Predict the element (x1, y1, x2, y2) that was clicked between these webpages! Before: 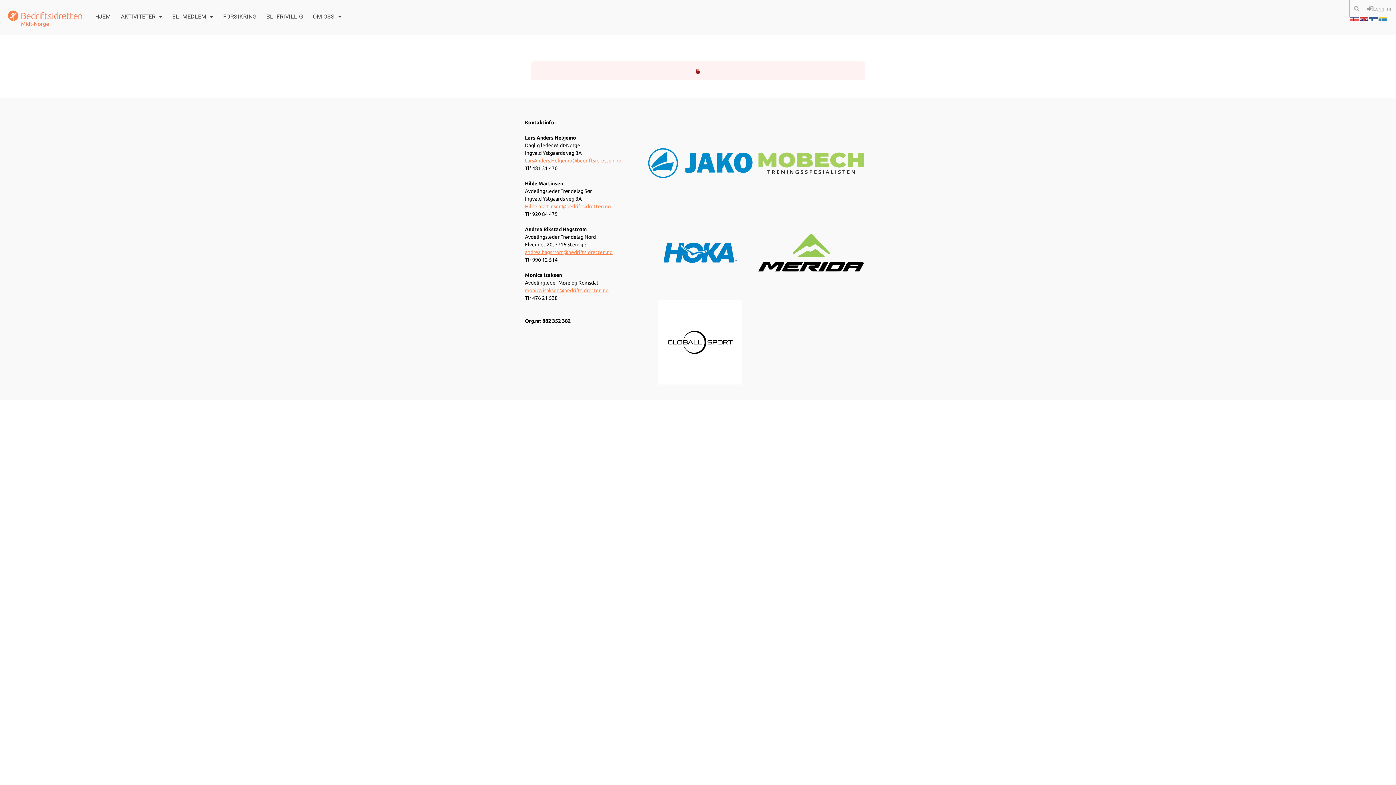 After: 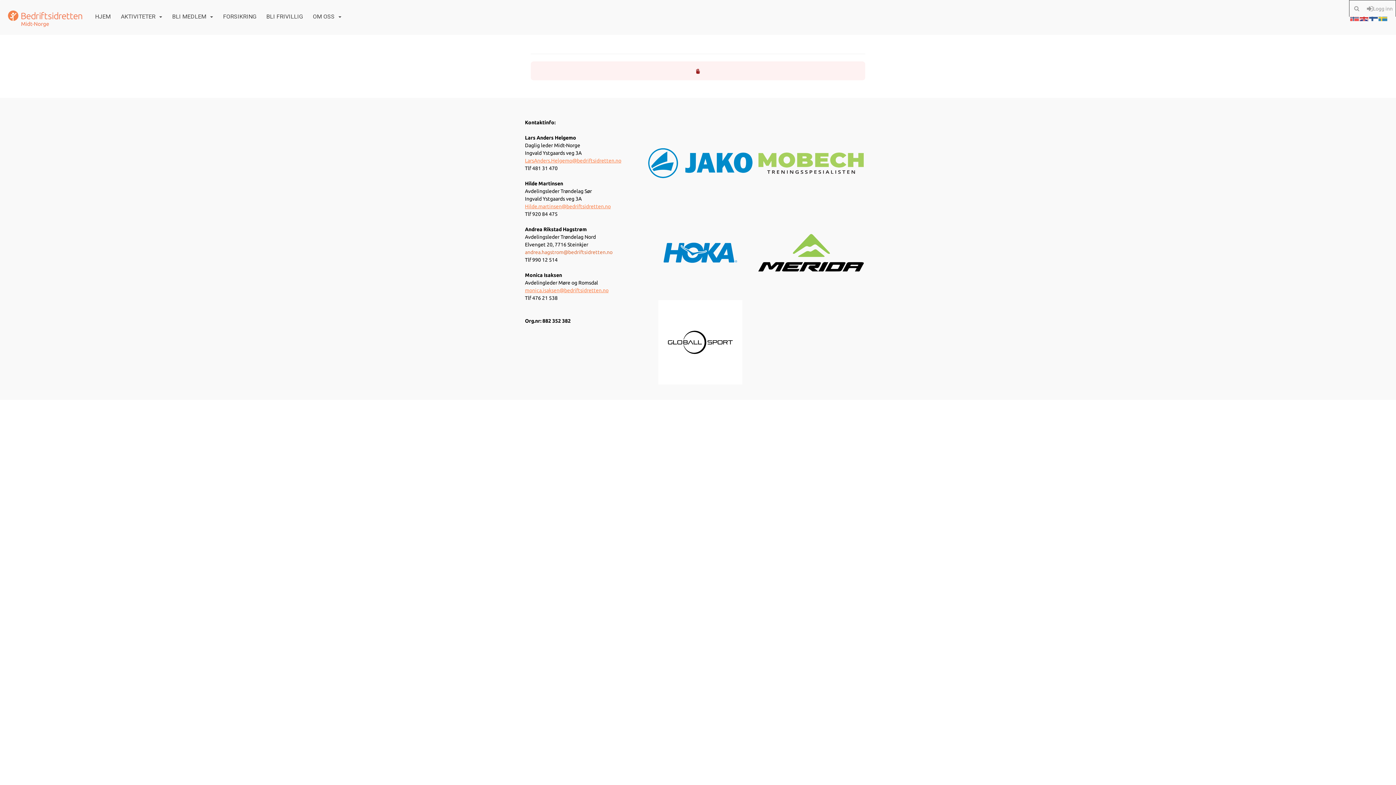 Action: label: andrea.hagstrom@bedriftsidretten.no bbox: (525, 249, 612, 255)